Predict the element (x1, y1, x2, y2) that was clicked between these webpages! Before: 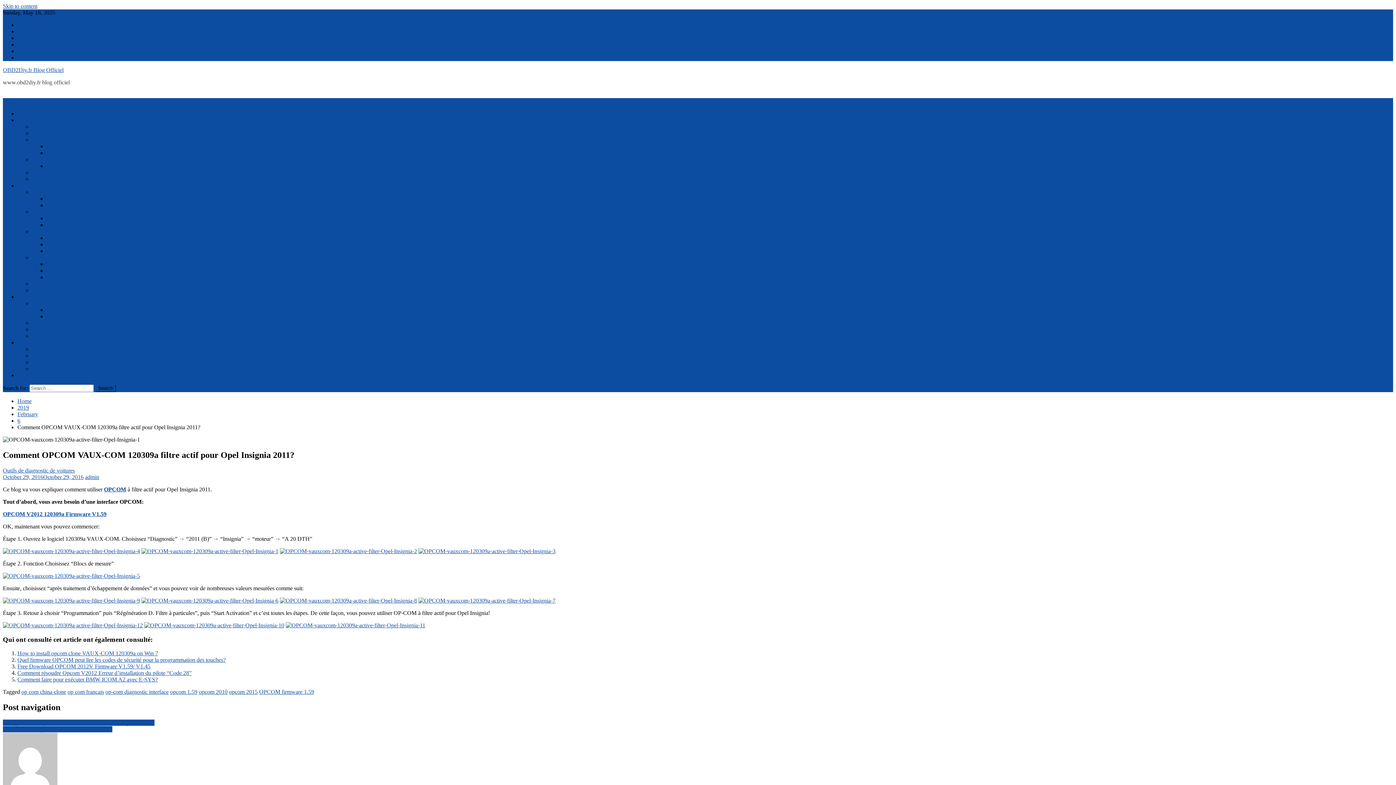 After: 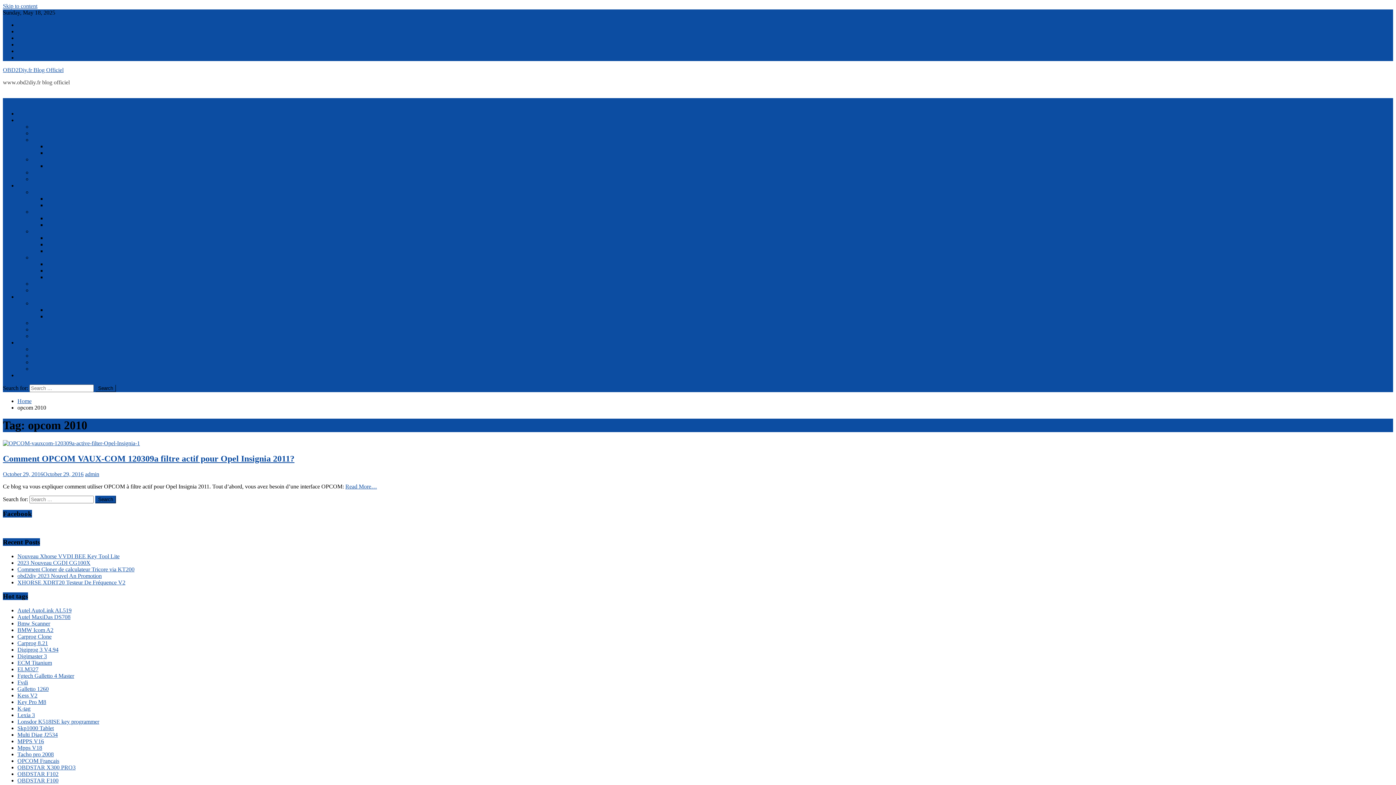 Action: label: opcom 2010 bbox: (198, 689, 227, 695)